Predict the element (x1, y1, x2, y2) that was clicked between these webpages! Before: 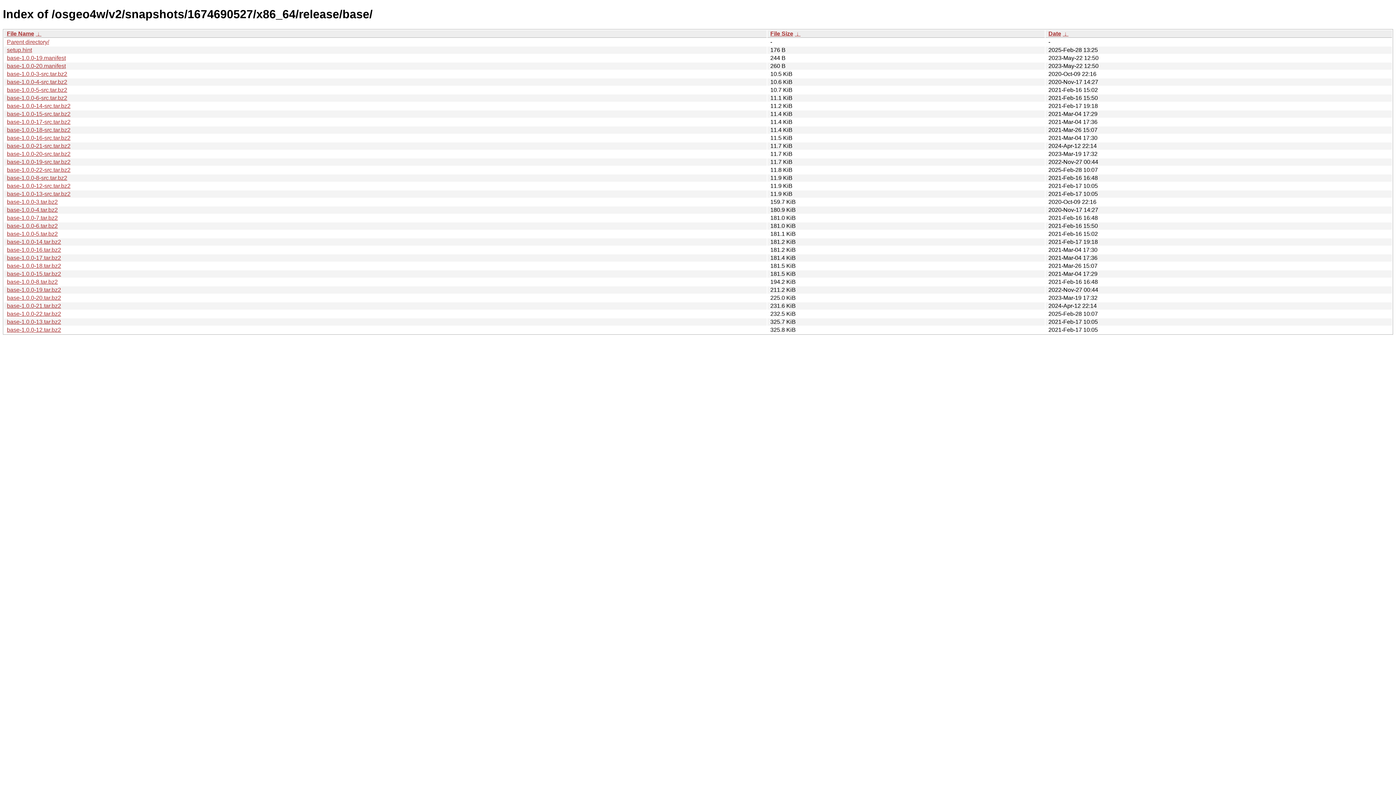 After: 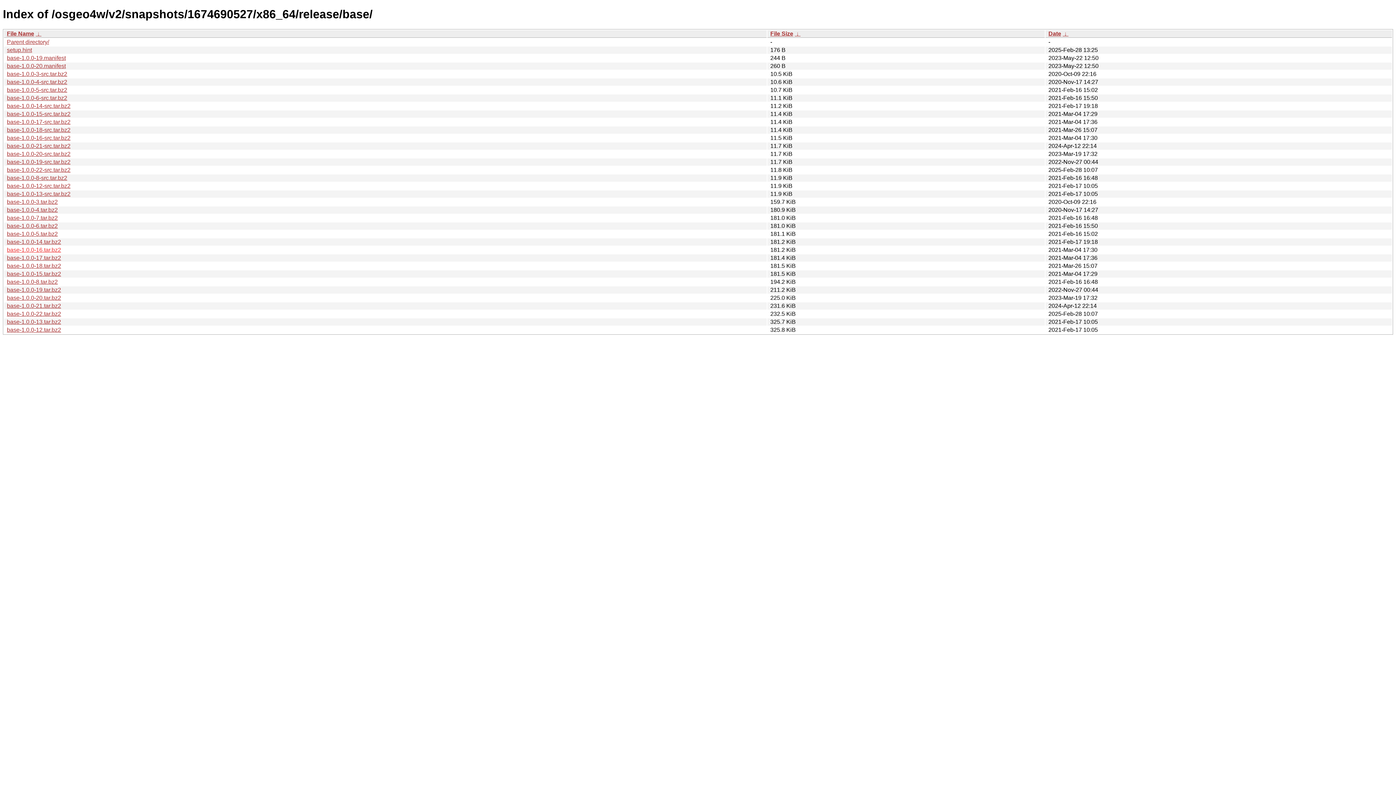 Action: bbox: (6, 246, 61, 253) label: base-1.0.0-16.tar.bz2